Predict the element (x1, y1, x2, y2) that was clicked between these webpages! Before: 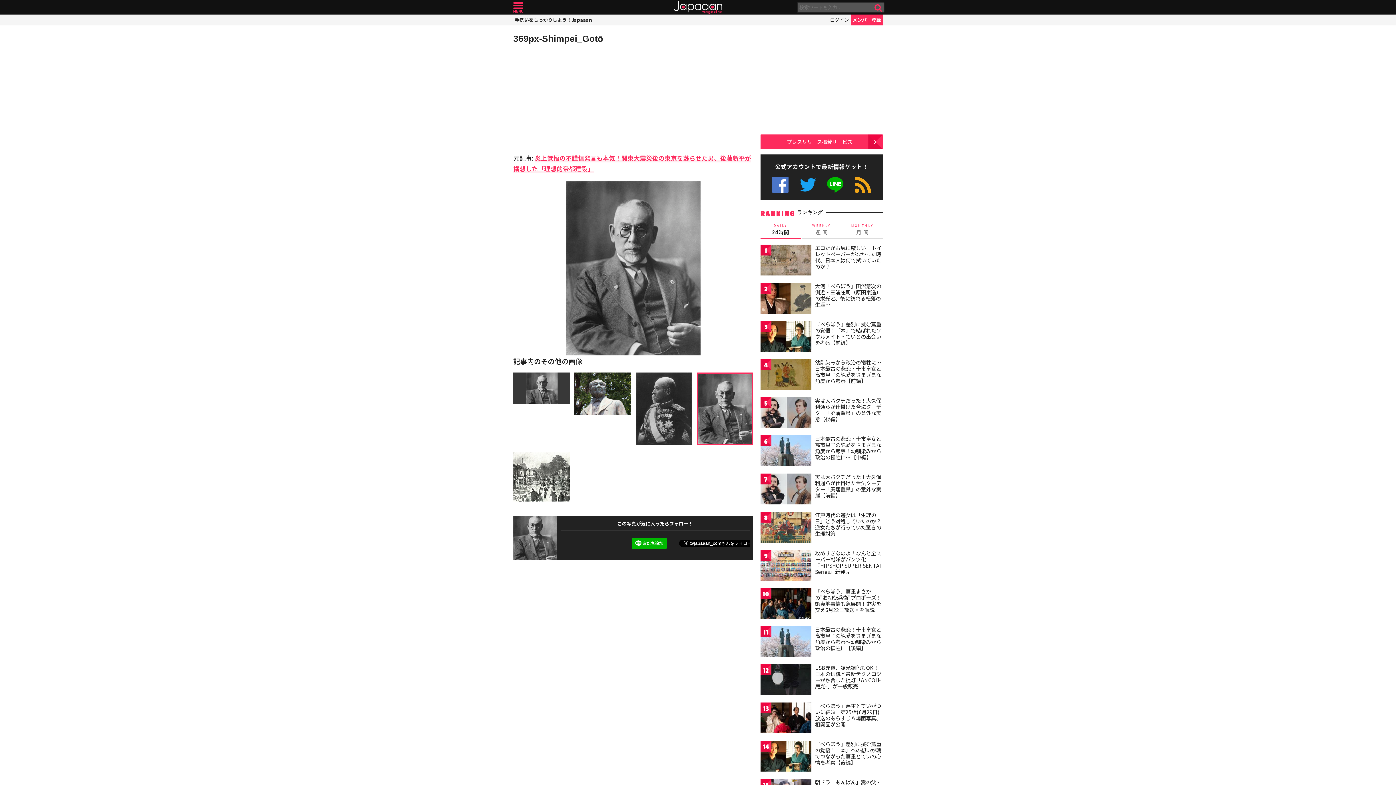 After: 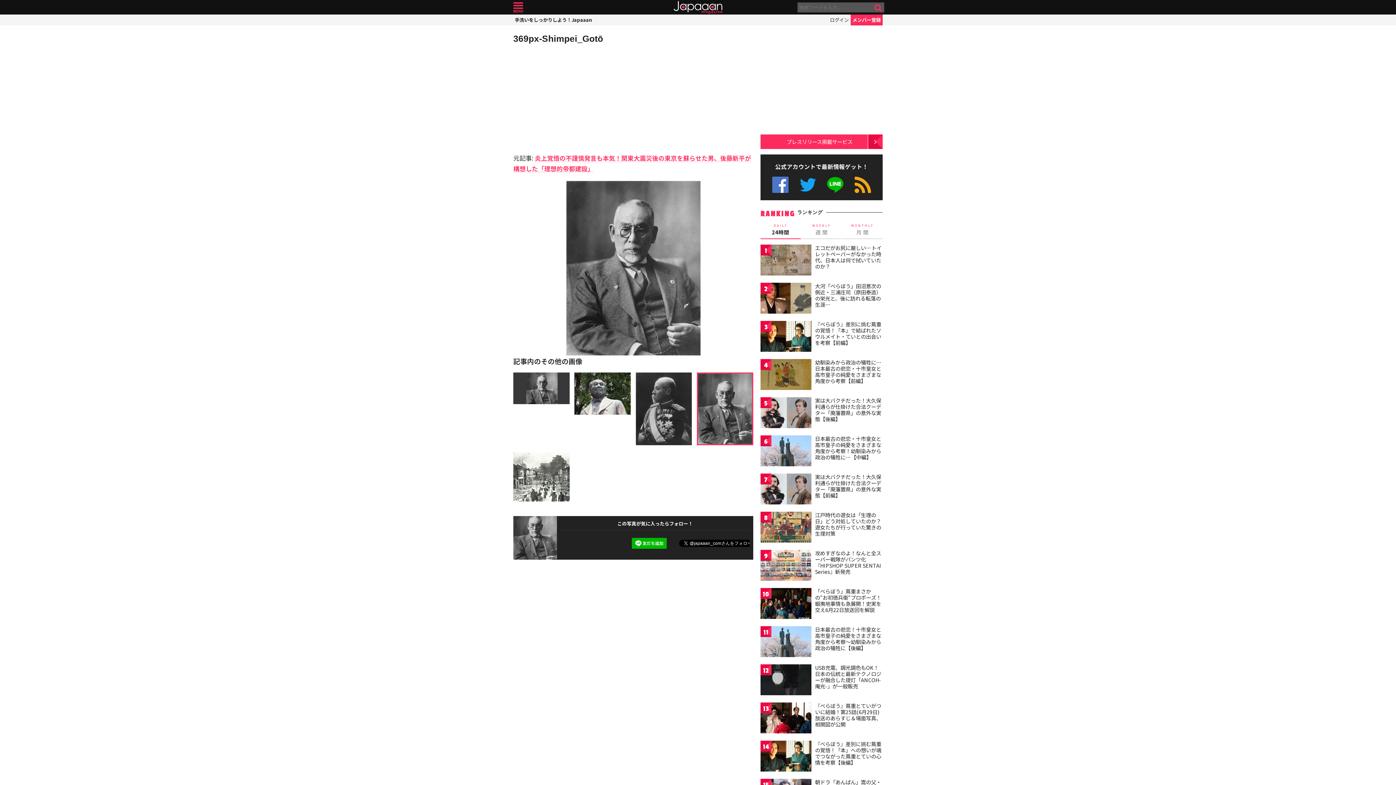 Action: label: 公式Facebook bbox: (767, 176, 793, 193)